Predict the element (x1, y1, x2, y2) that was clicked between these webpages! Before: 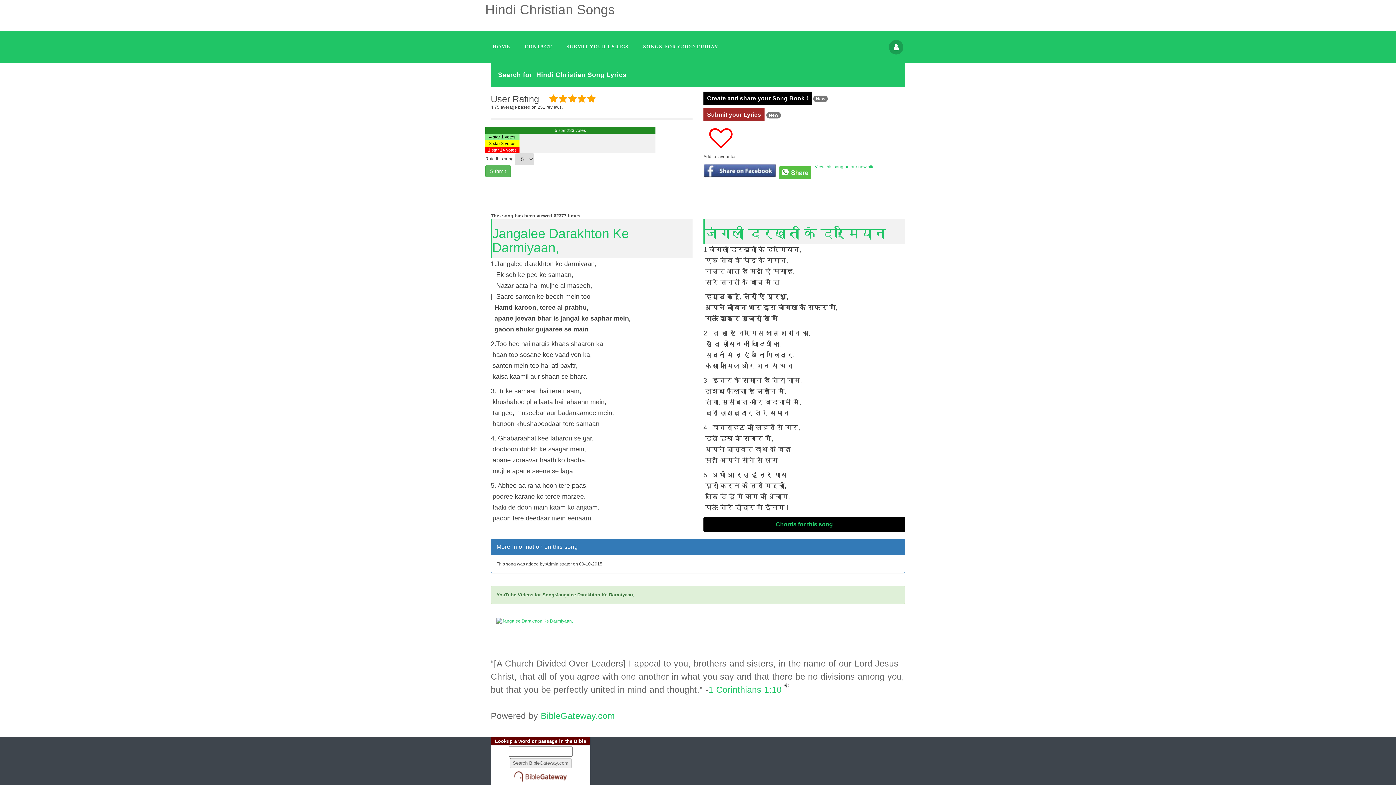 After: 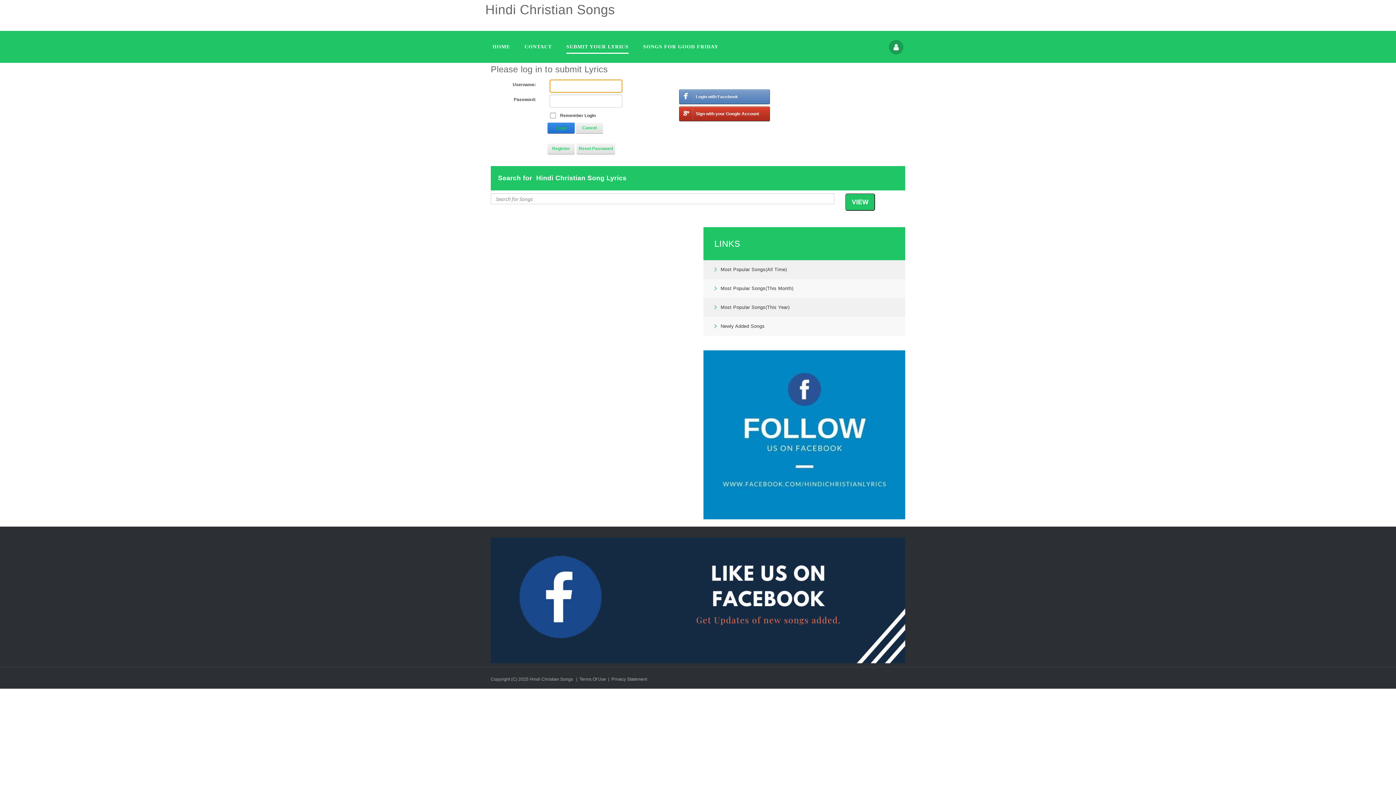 Action: label: Submit your Lyrics bbox: (703, 108, 764, 121)